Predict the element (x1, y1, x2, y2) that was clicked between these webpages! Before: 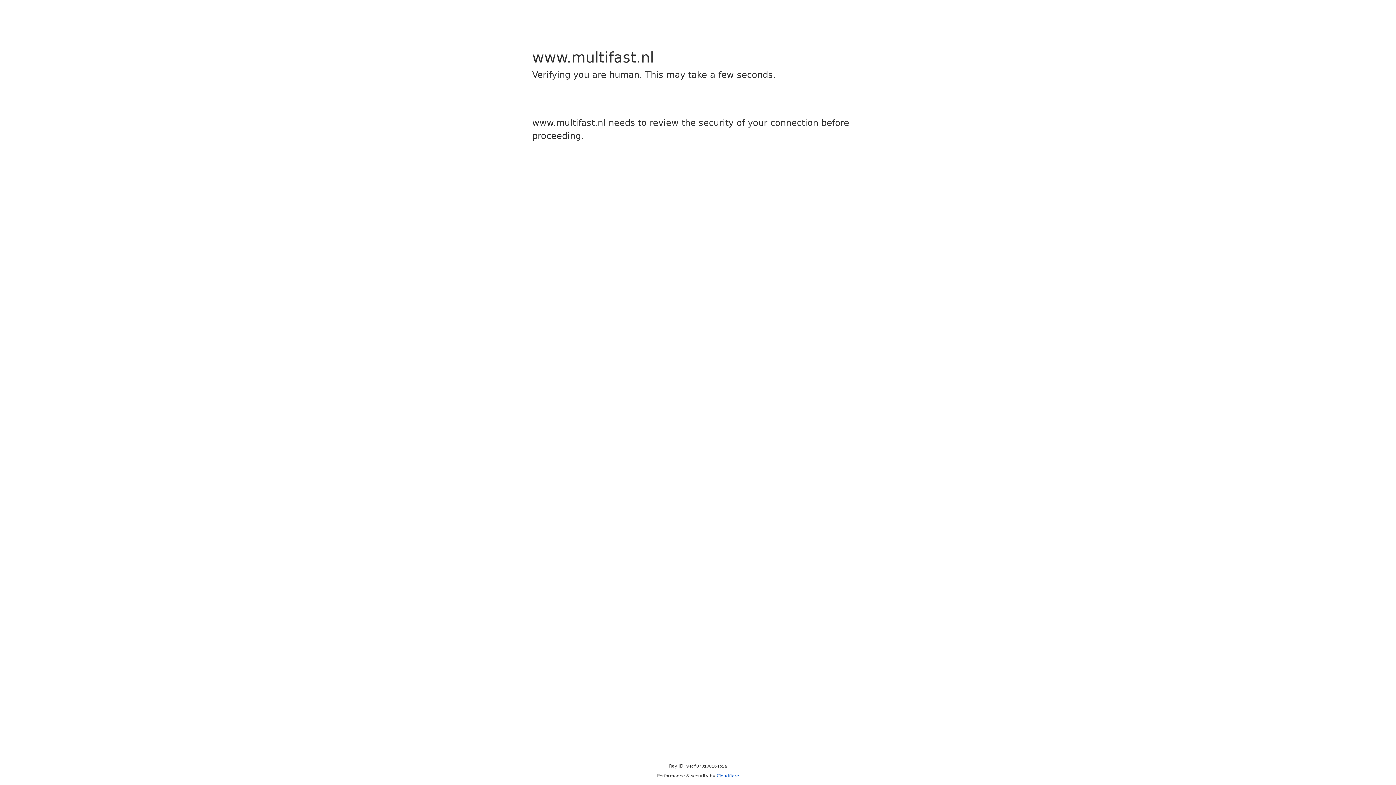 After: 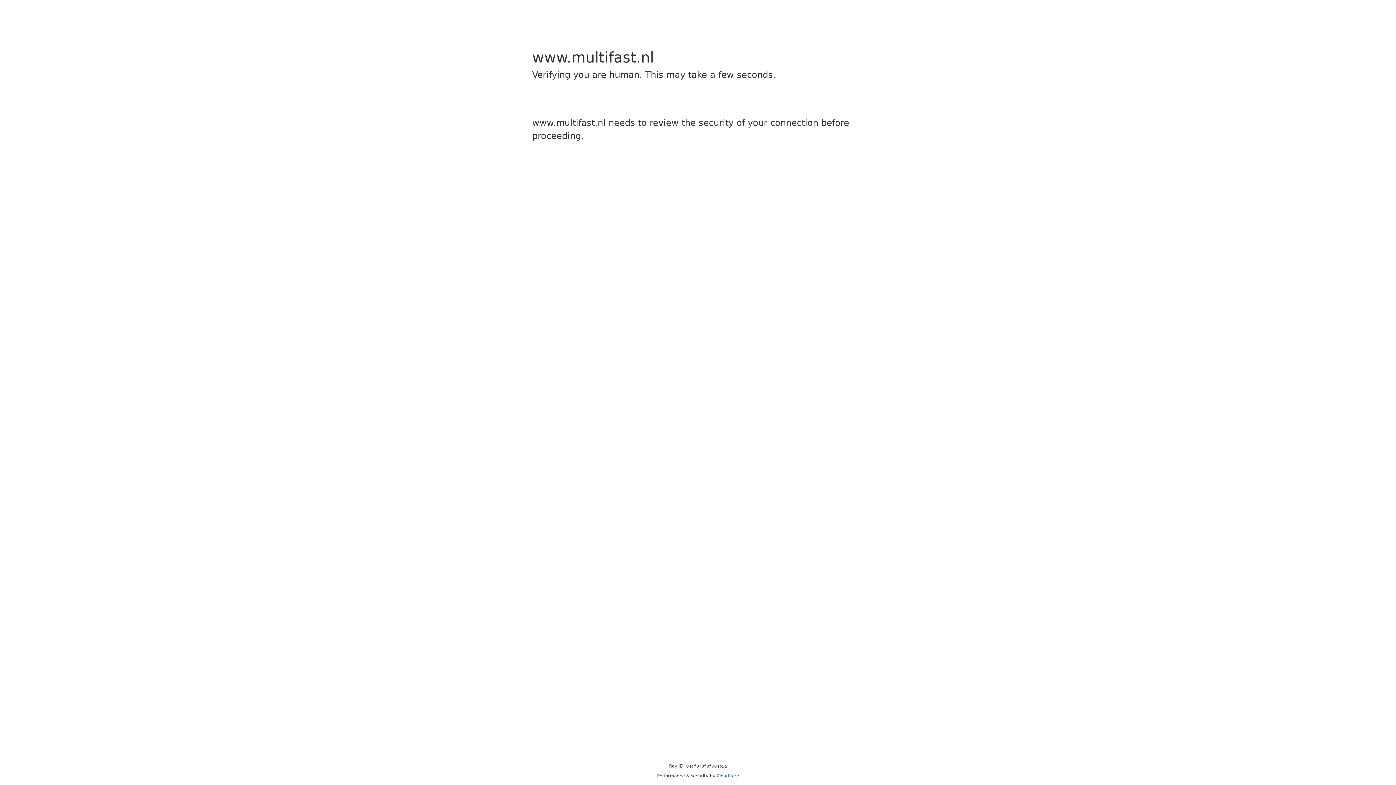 Action: bbox: (716, 773, 739, 778) label: Cloudflare